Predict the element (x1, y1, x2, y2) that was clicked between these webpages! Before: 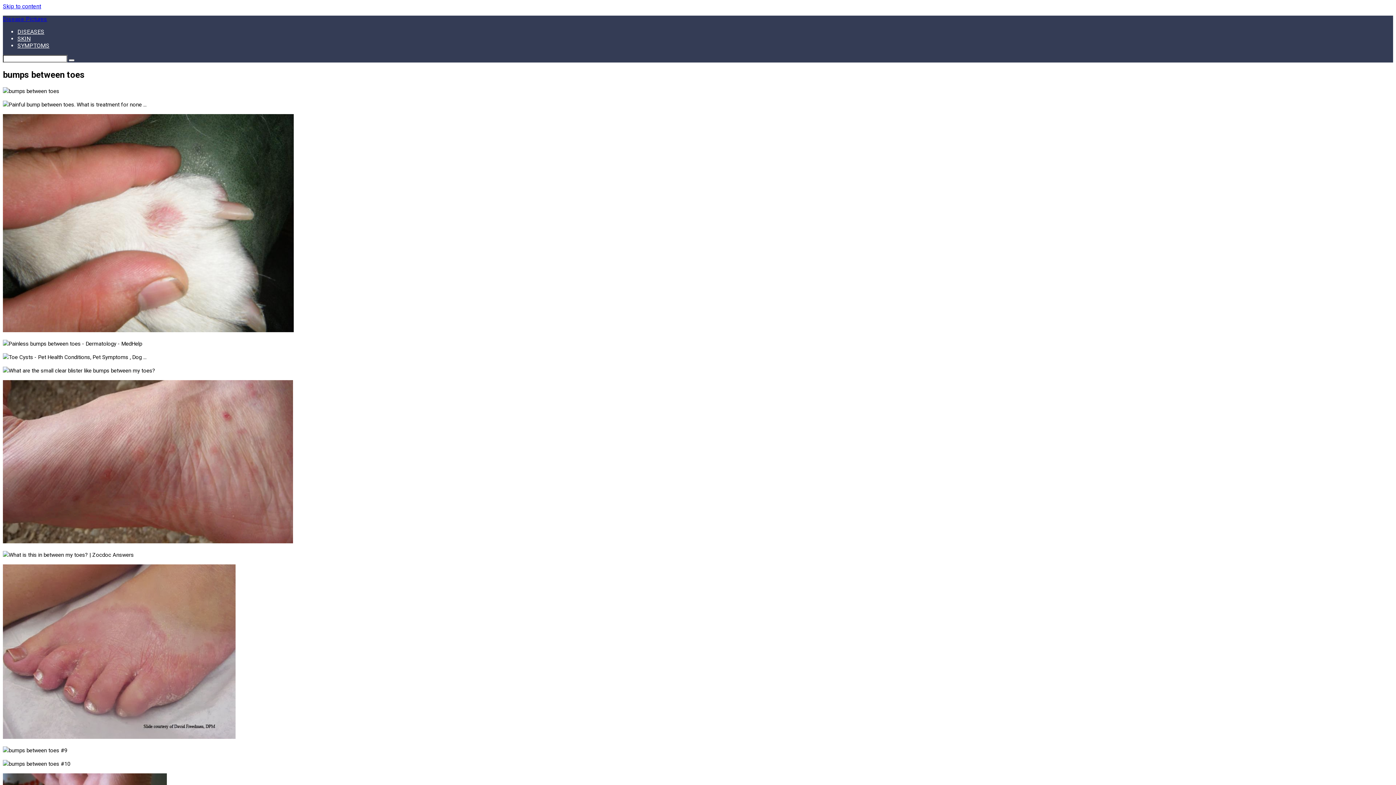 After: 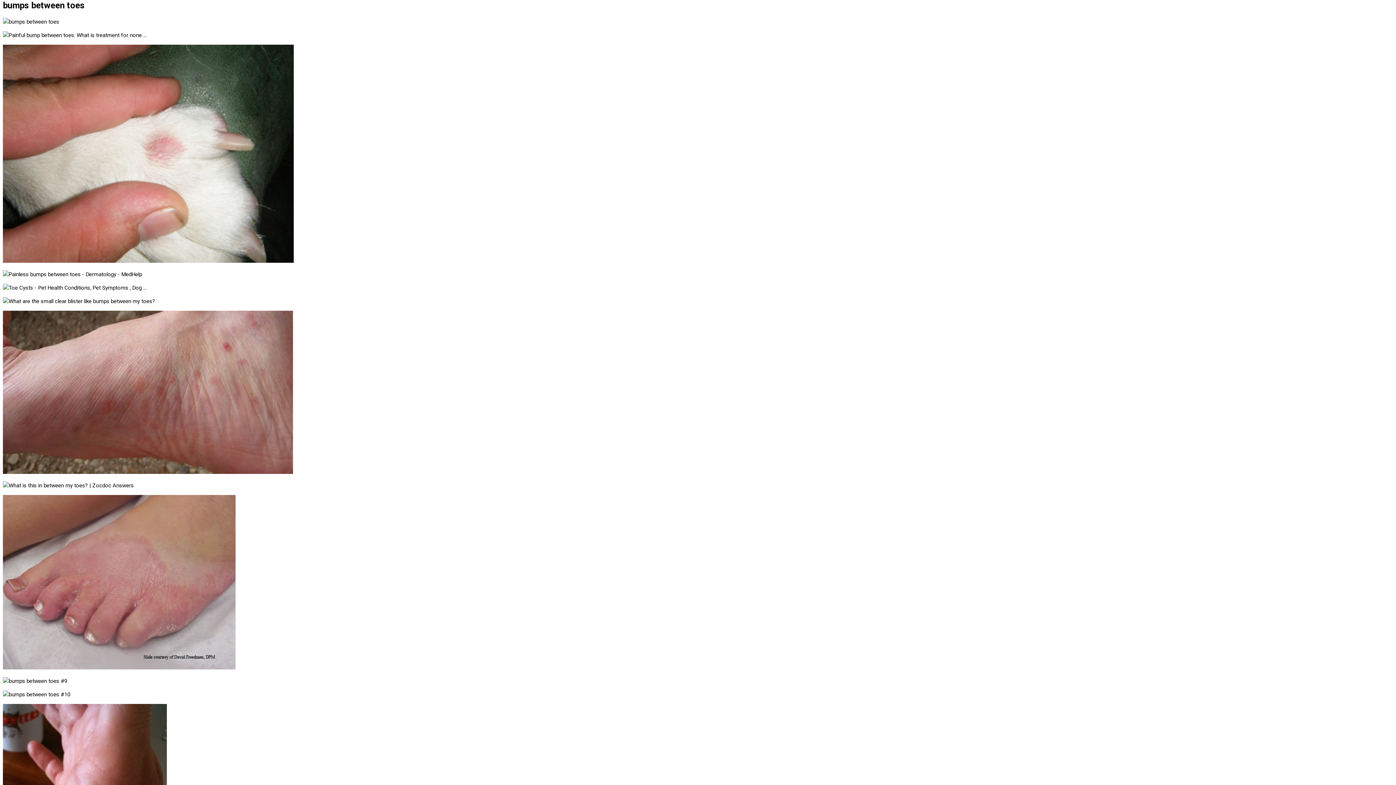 Action: bbox: (2, 2, 41, 9) label: Skip to content